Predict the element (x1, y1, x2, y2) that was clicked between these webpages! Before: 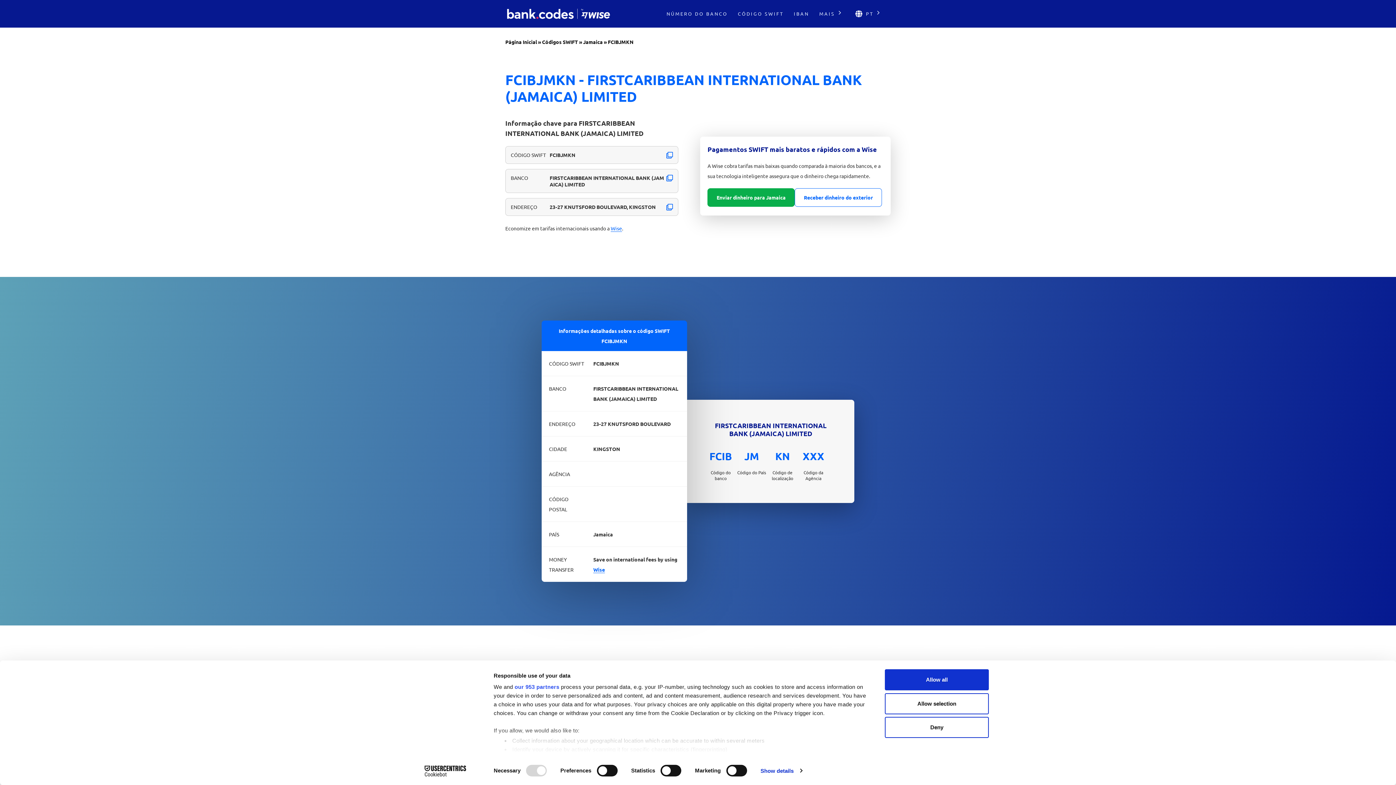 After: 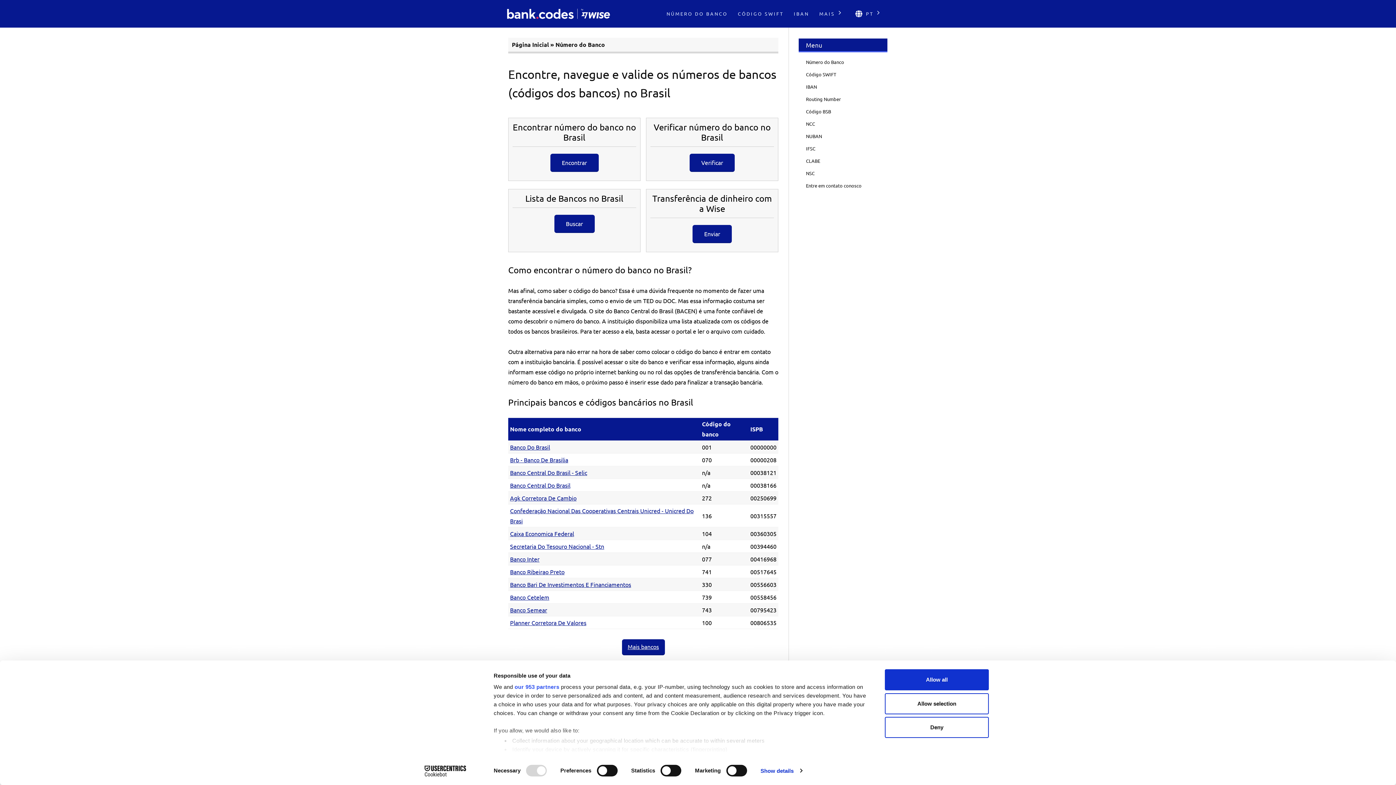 Action: label: NÚMERO DO BANCO bbox: (661, 5, 732, 22)